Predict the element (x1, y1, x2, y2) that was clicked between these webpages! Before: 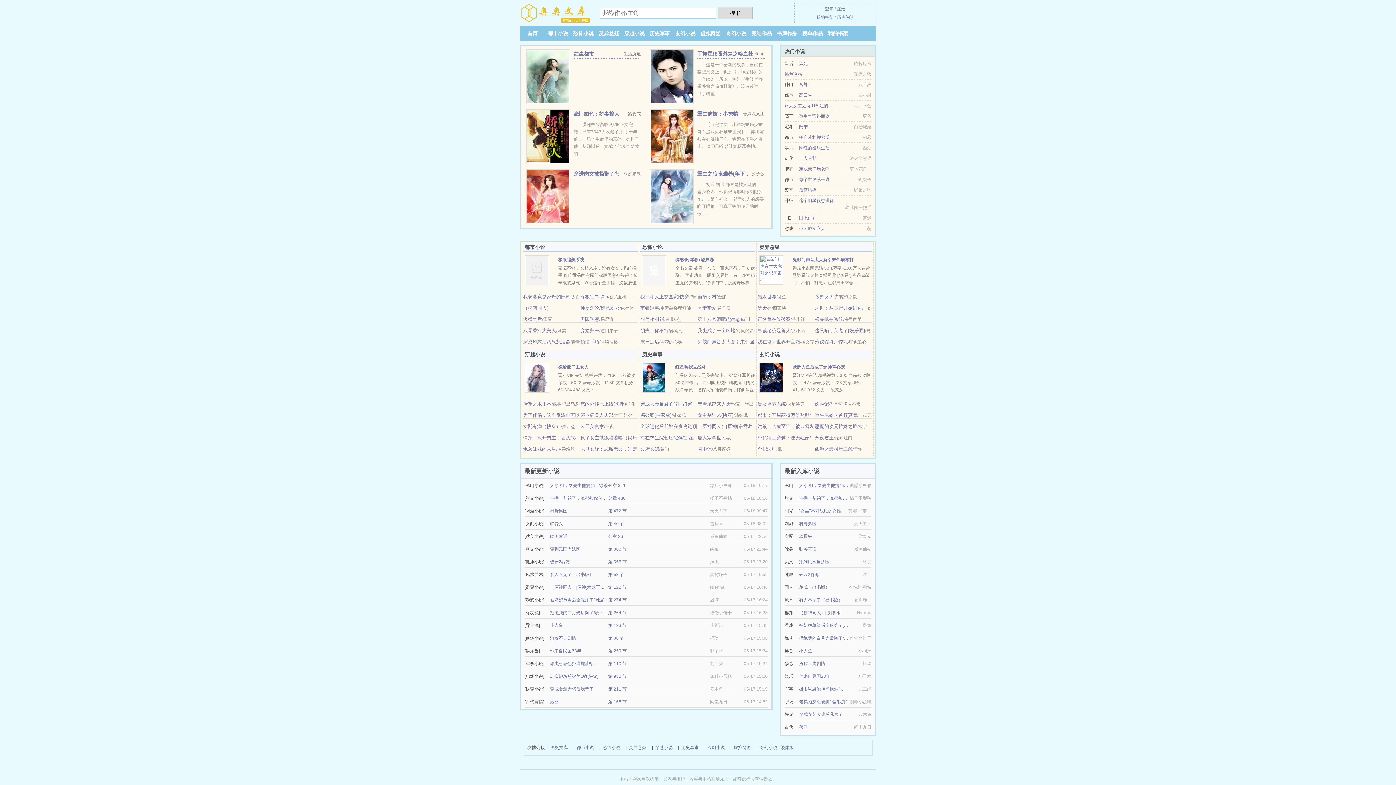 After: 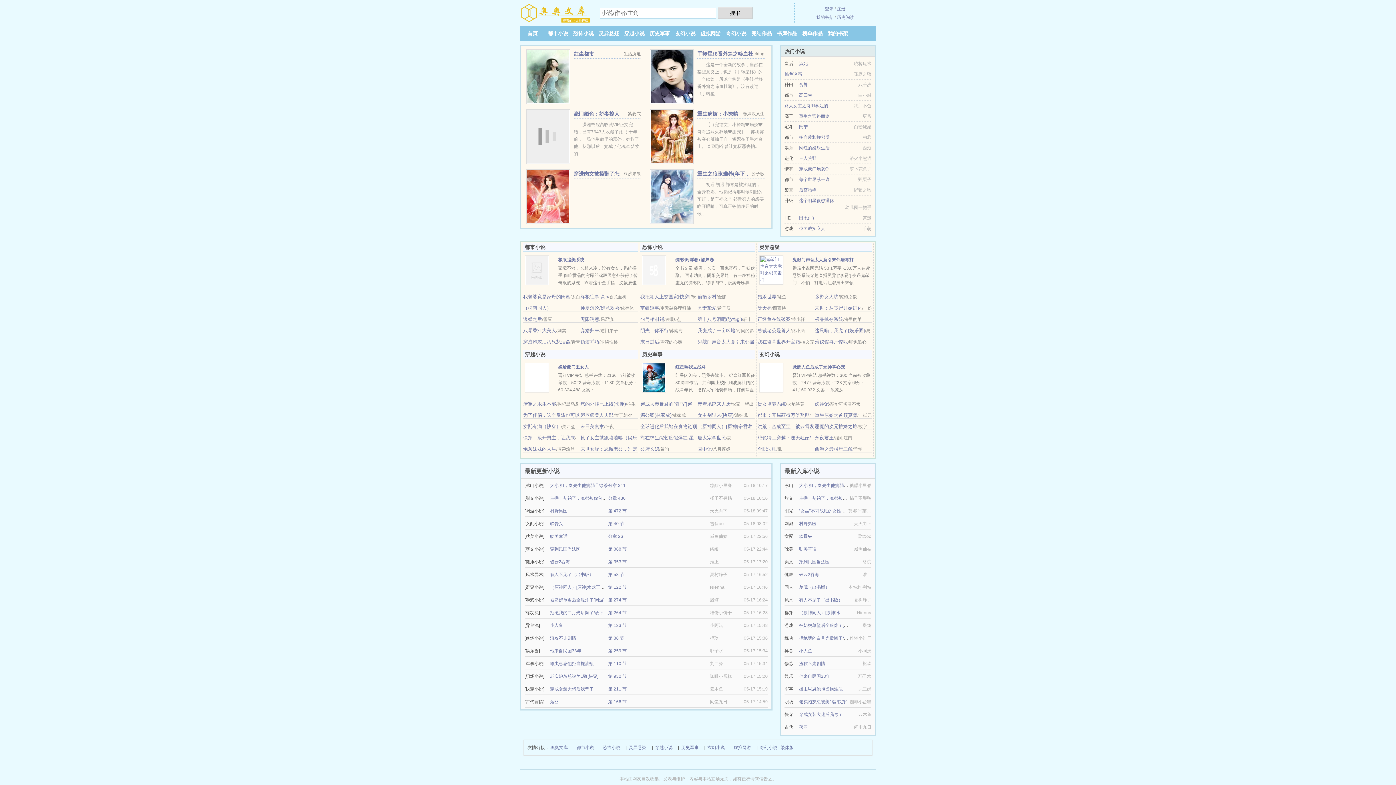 Action: bbox: (799, 674, 830, 679) label: 他来自民国33年